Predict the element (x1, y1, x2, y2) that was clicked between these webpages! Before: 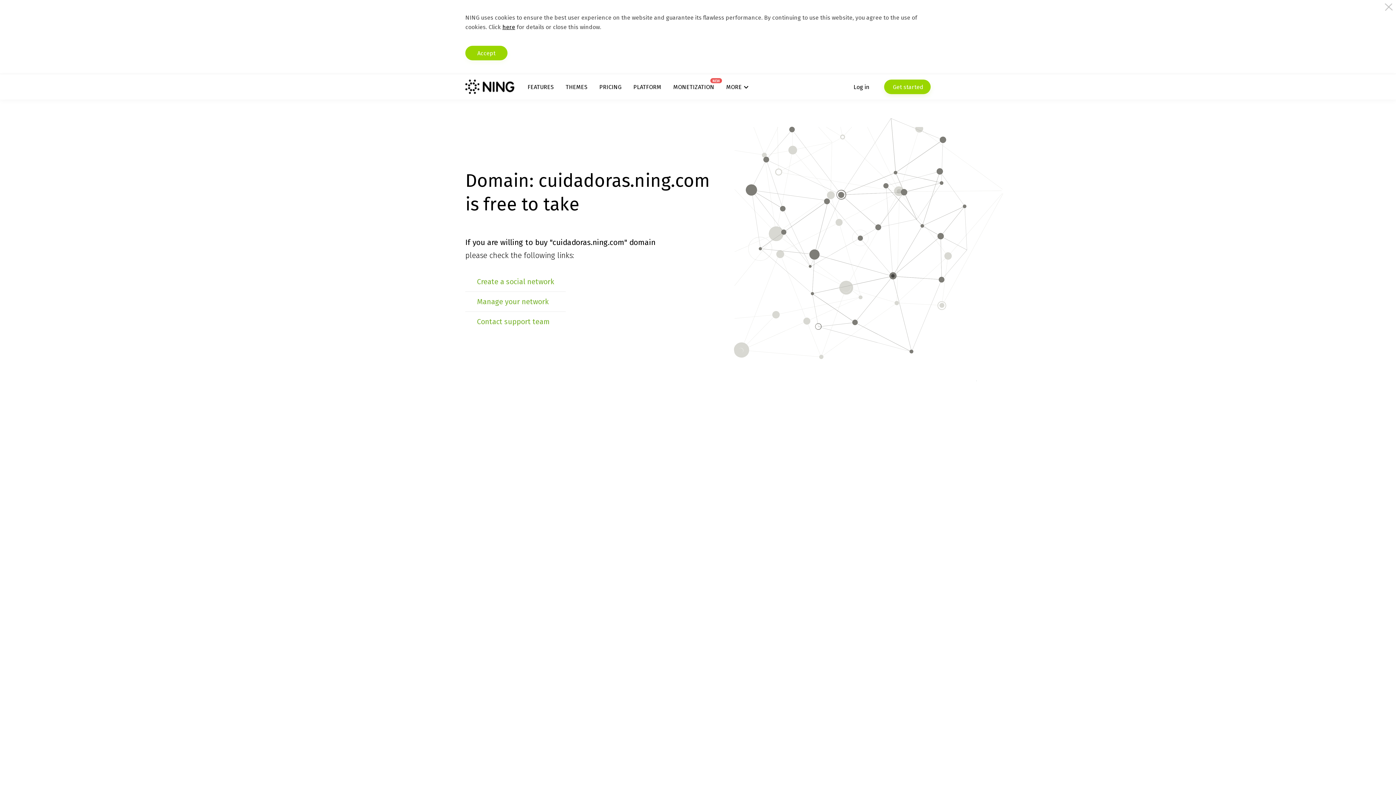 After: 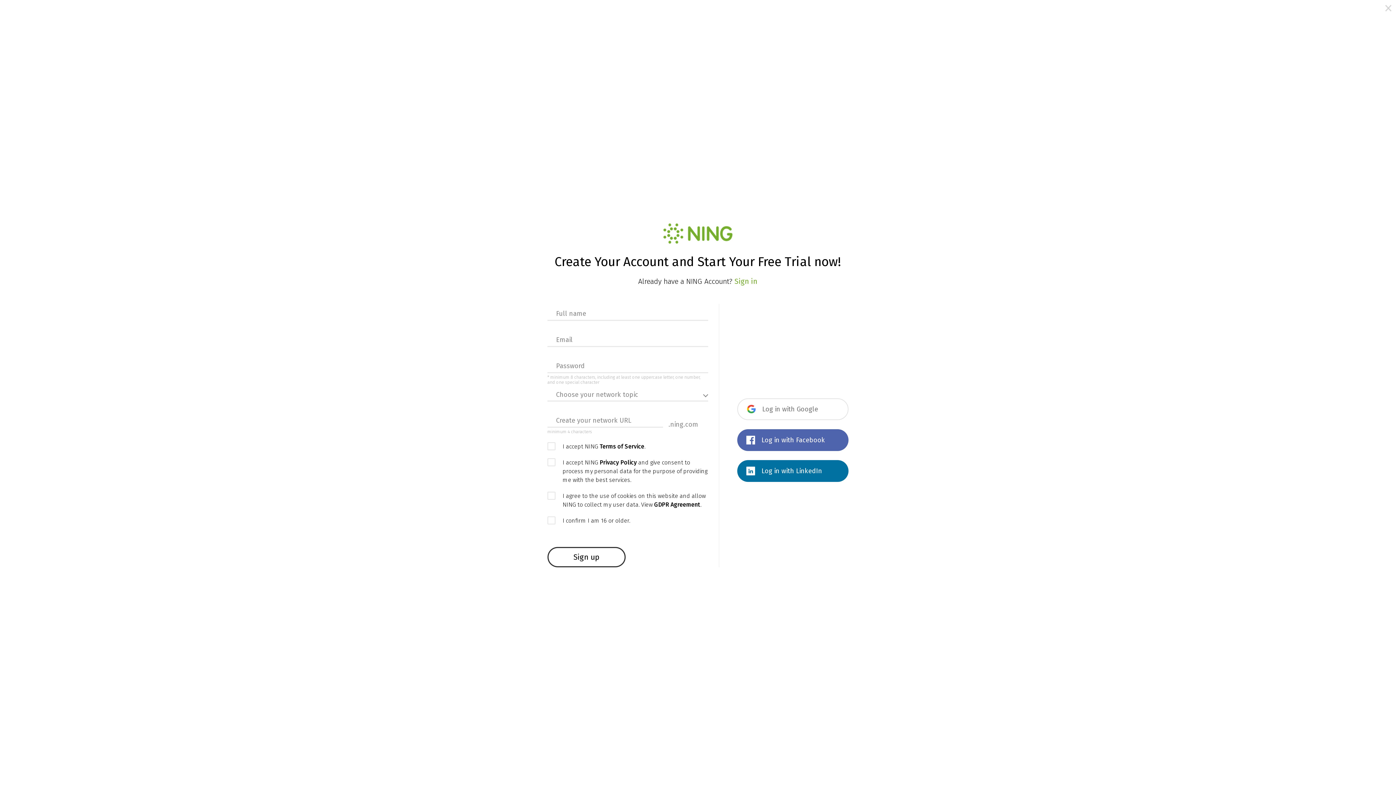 Action: label: Create a social network bbox: (477, 277, 554, 286)